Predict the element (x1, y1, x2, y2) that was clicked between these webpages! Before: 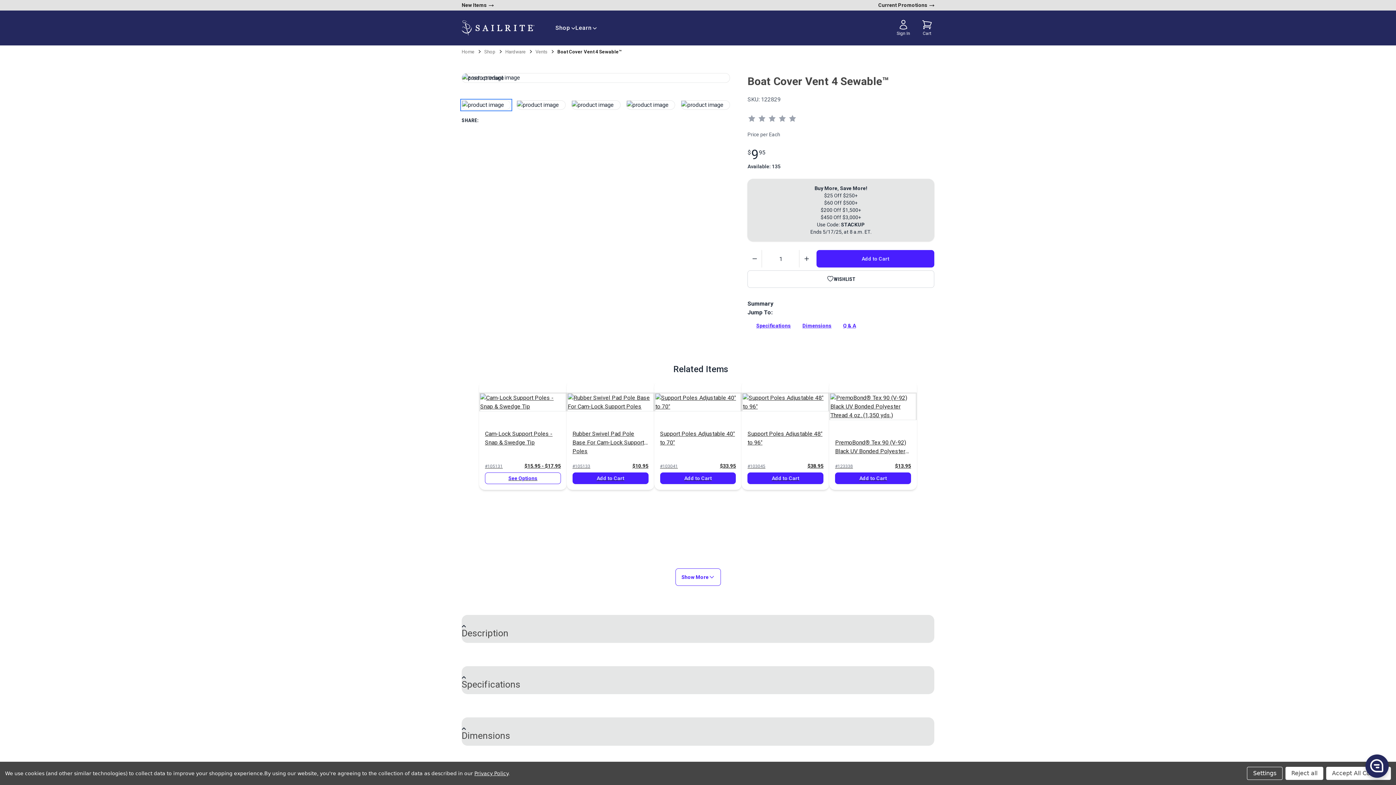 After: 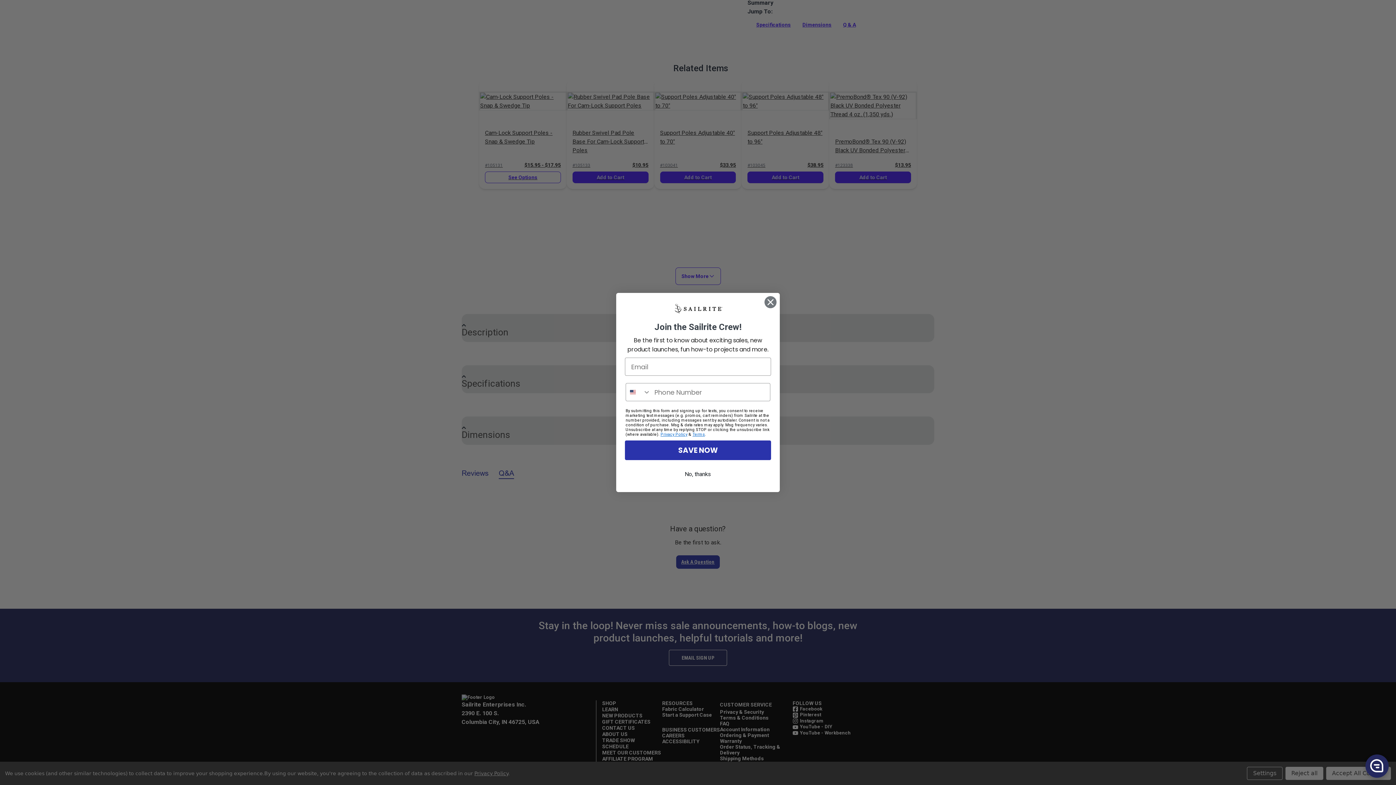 Action: label: scroll to questions and answers bbox: (837, 317, 861, 334)